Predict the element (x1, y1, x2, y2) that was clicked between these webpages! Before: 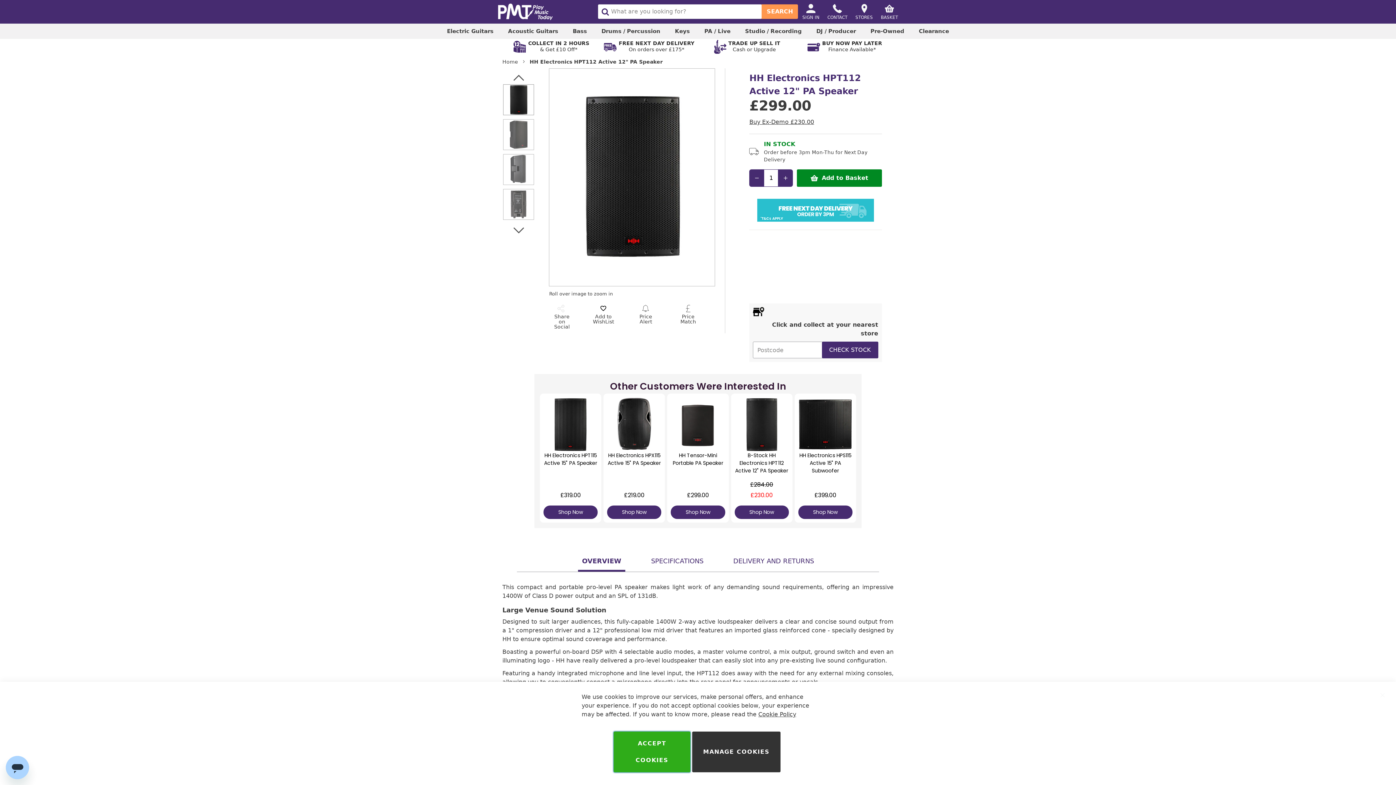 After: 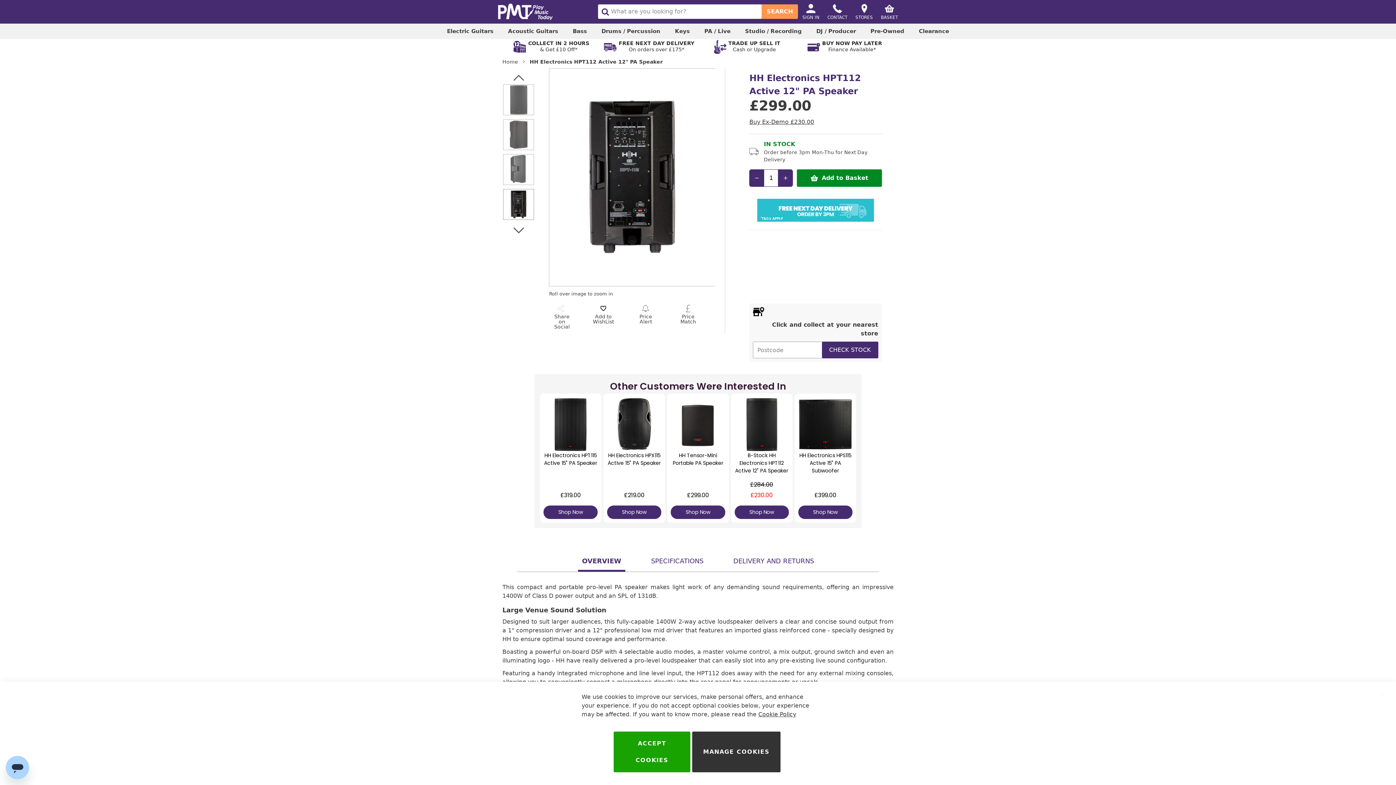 Action: bbox: (502, 188, 534, 219)